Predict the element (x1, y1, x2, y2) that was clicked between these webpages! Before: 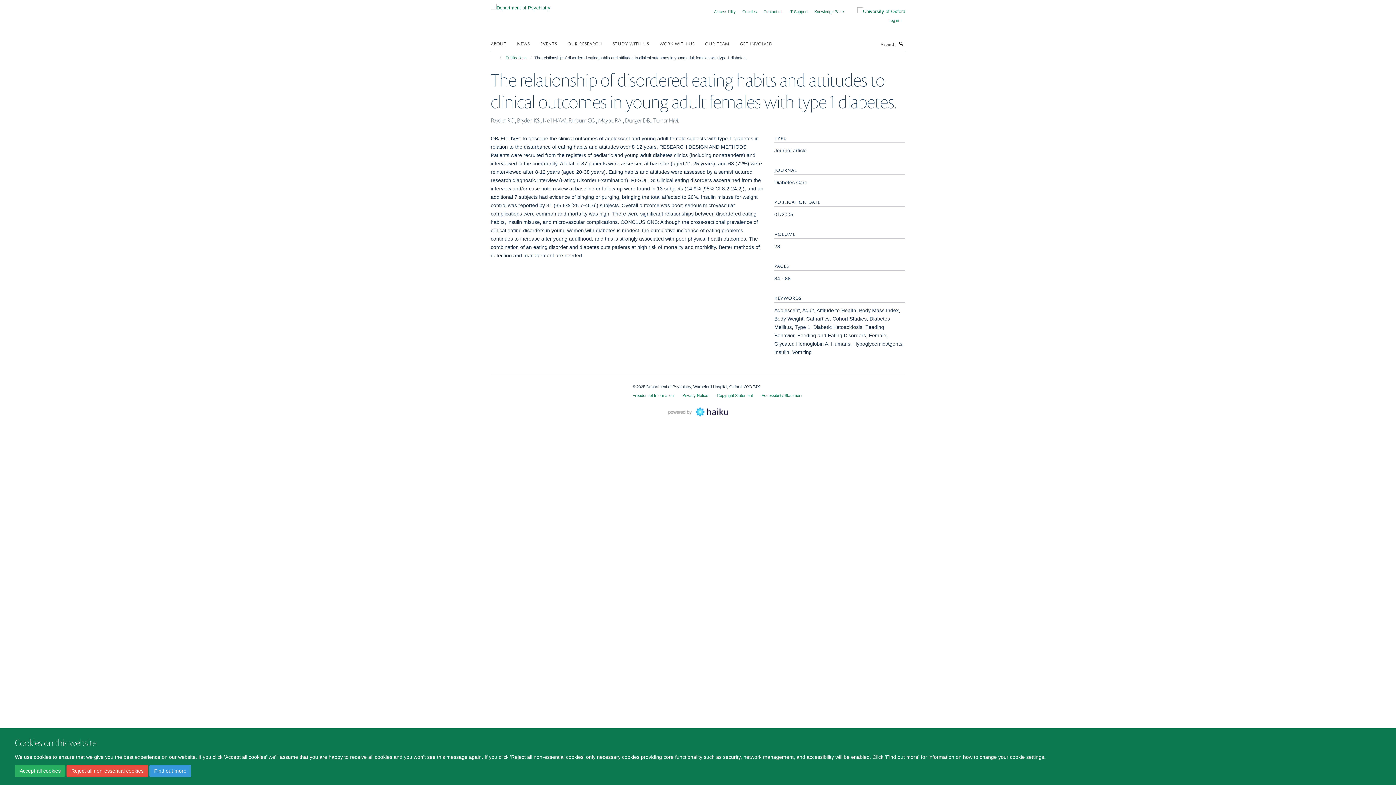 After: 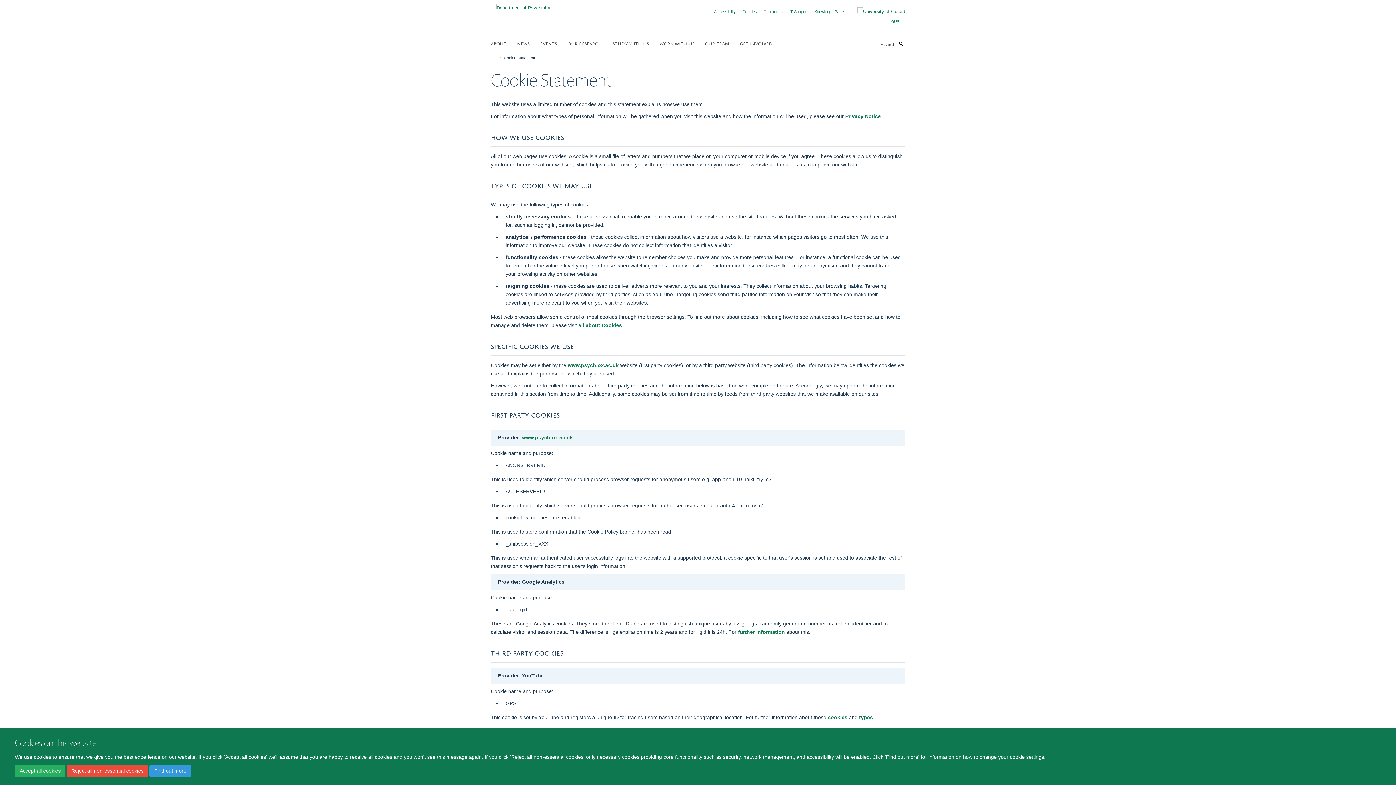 Action: label: Cookies bbox: (742, 9, 757, 13)